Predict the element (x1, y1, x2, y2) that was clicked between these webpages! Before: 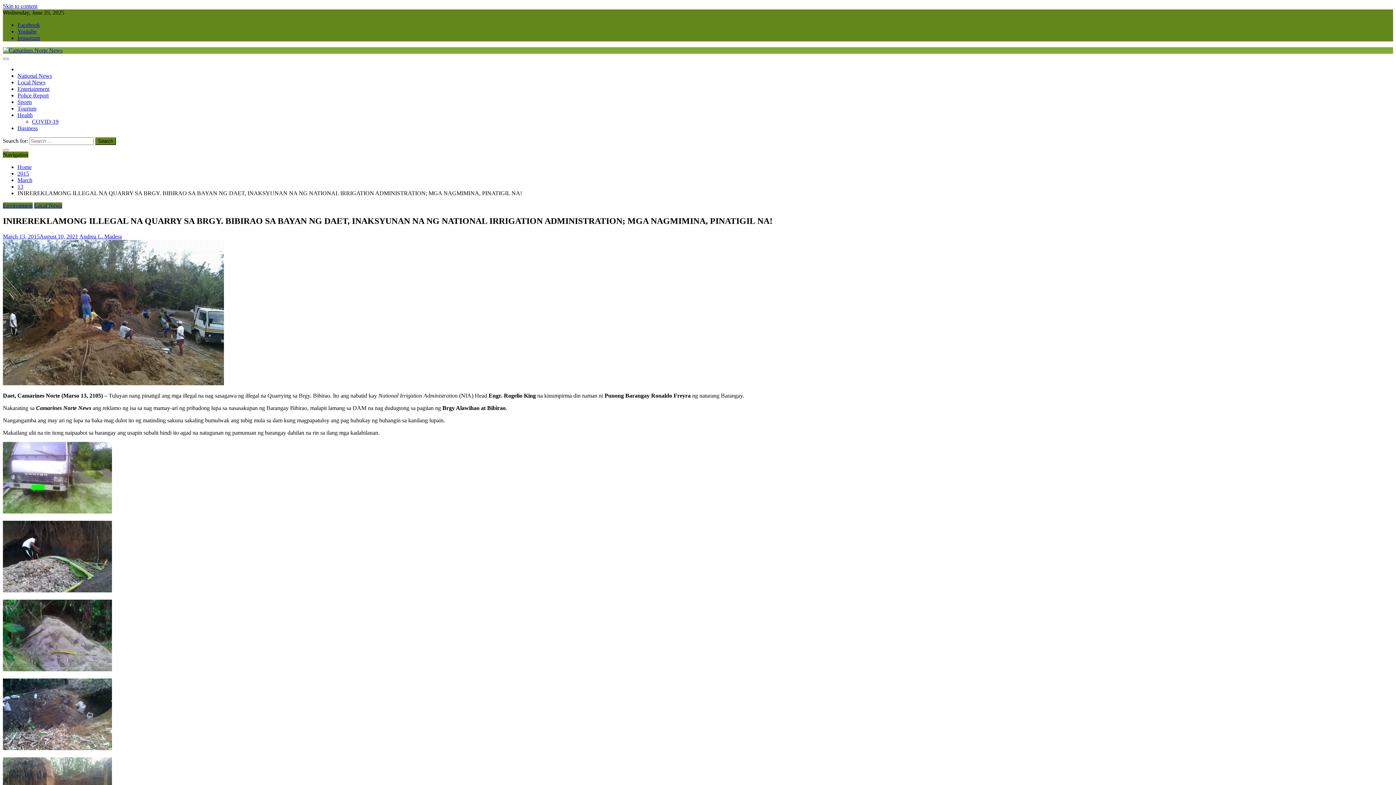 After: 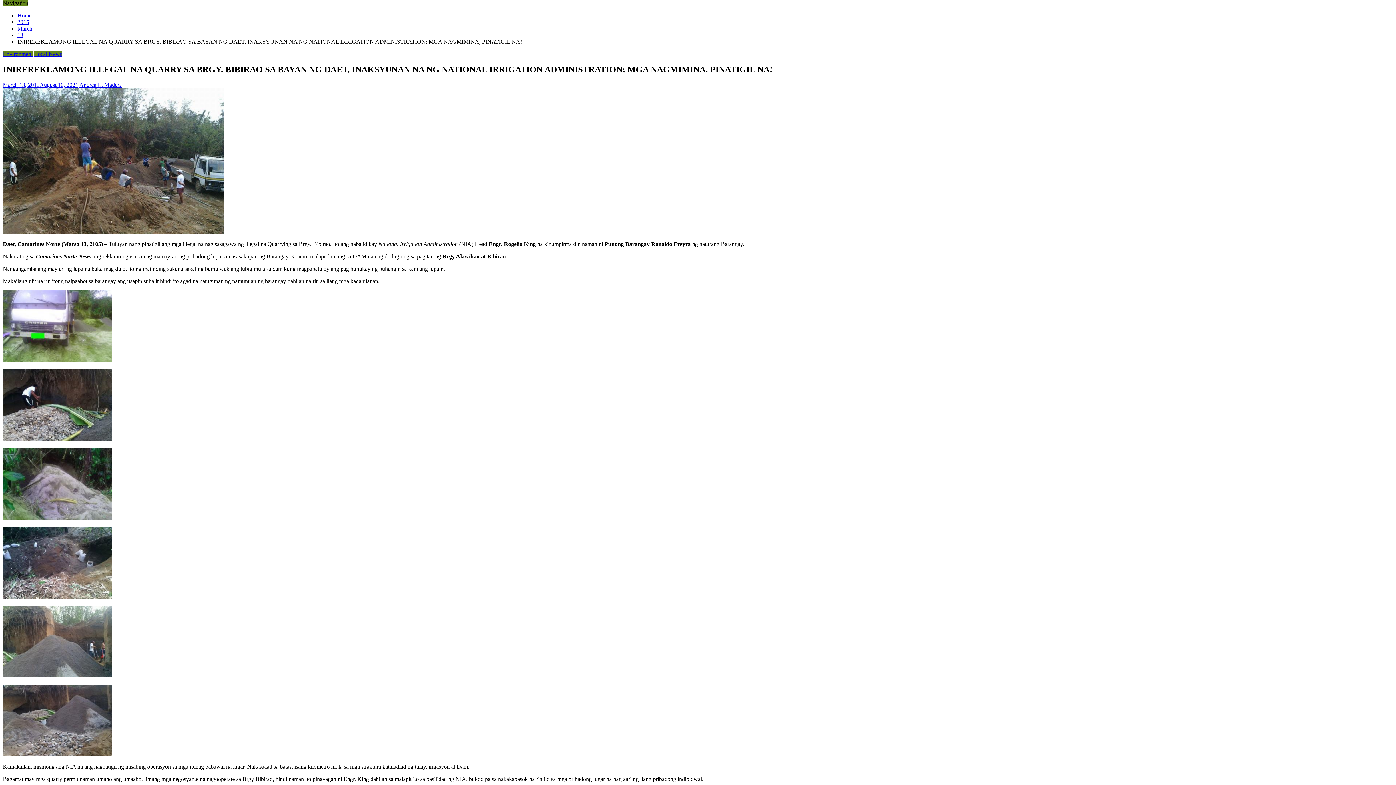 Action: bbox: (2, 2, 37, 9) label: Skip to content